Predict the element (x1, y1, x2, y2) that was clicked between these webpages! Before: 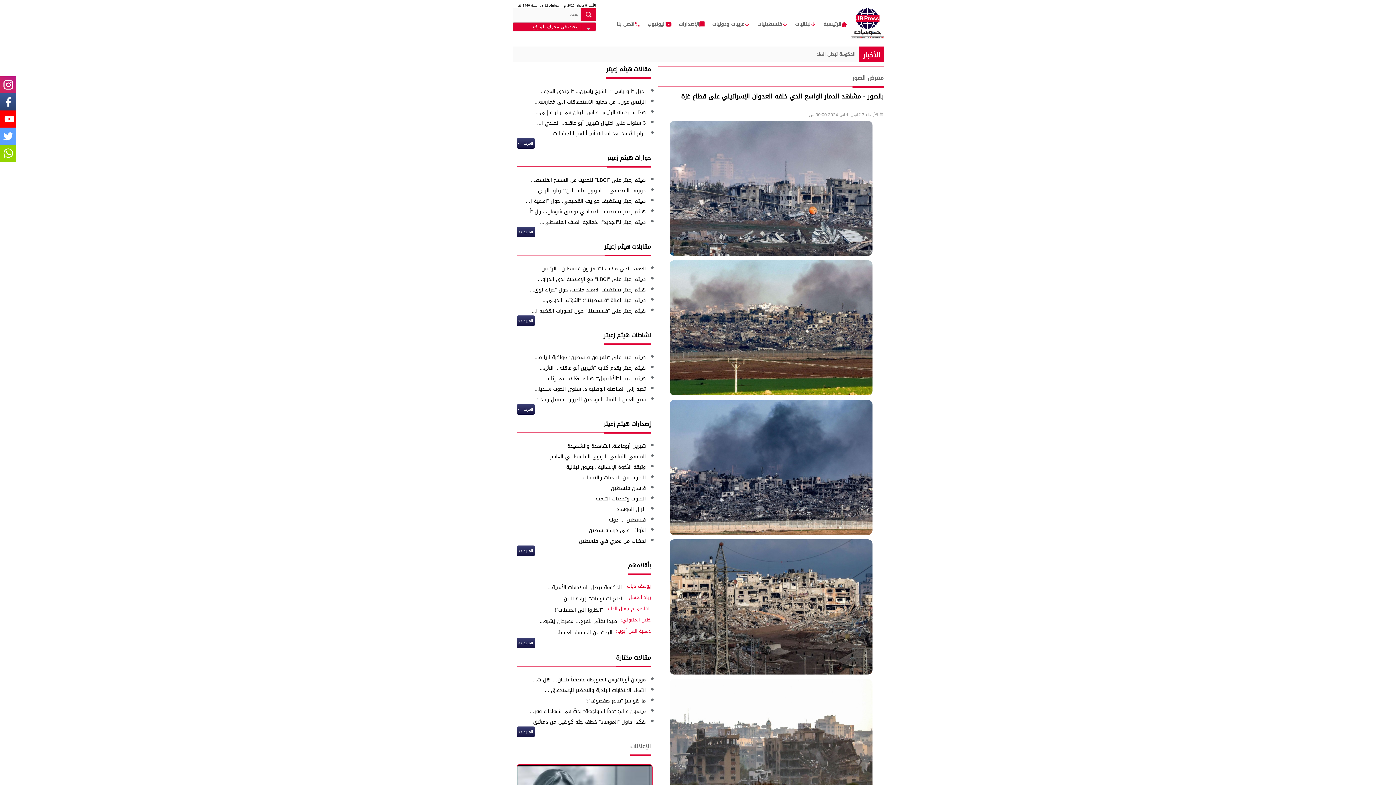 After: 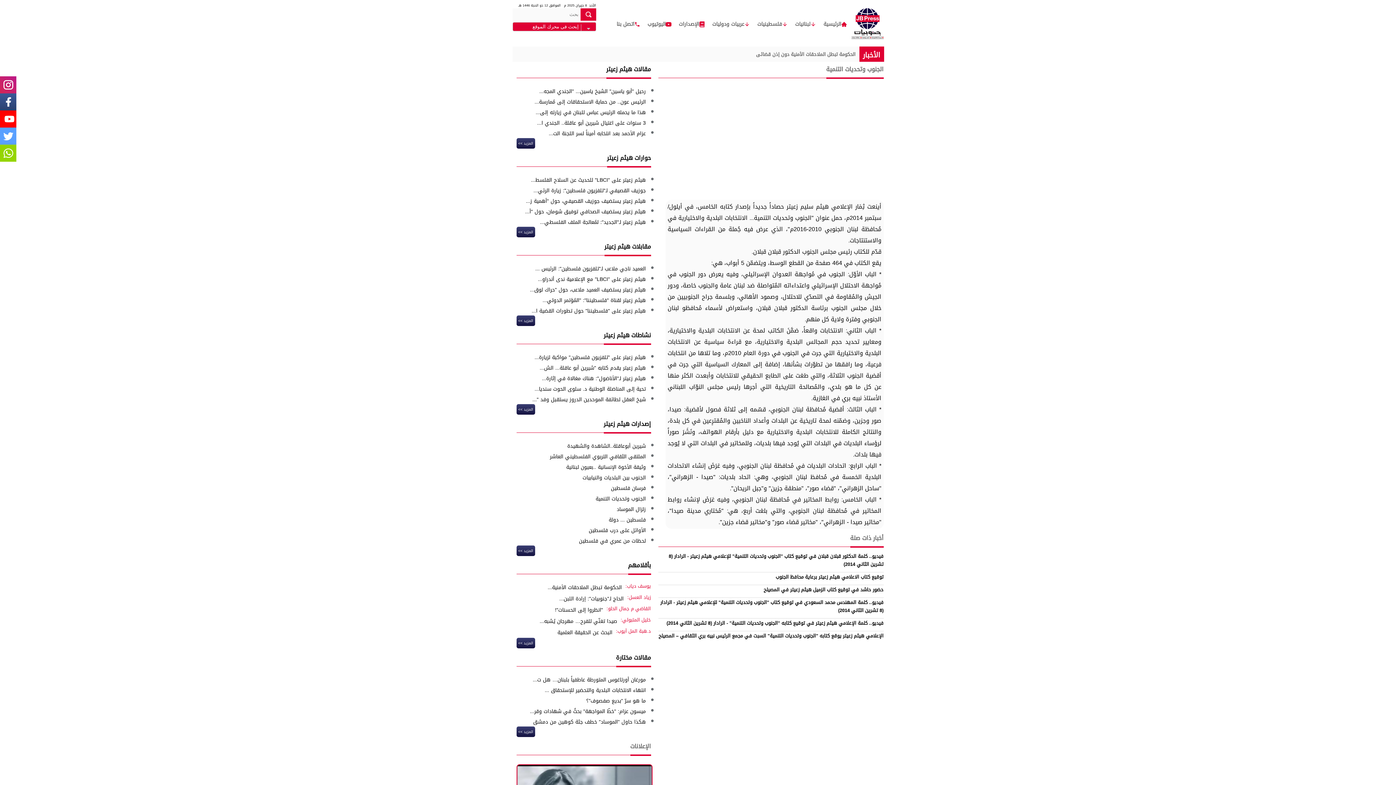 Action: bbox: (595, 494, 646, 504) label: الجنوب وتحديات التنمية